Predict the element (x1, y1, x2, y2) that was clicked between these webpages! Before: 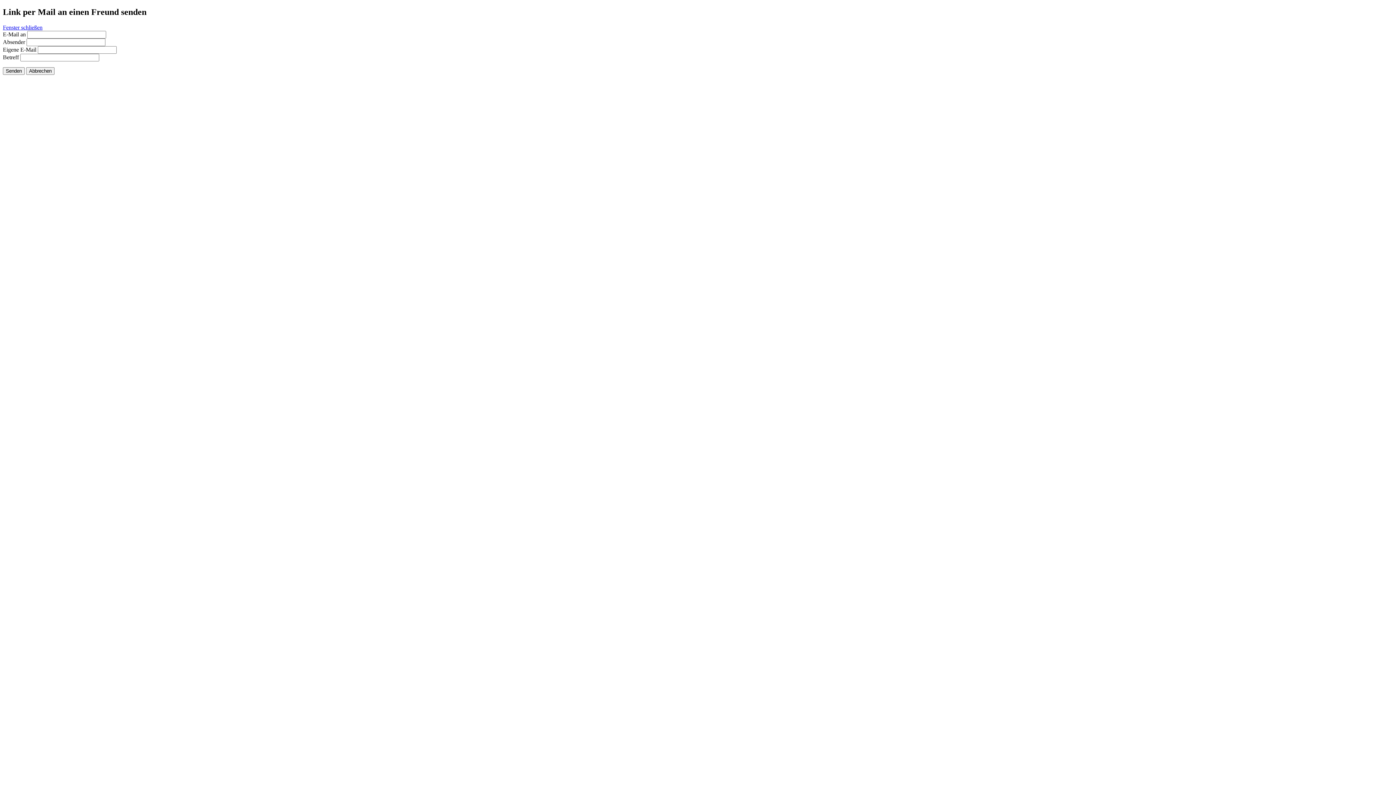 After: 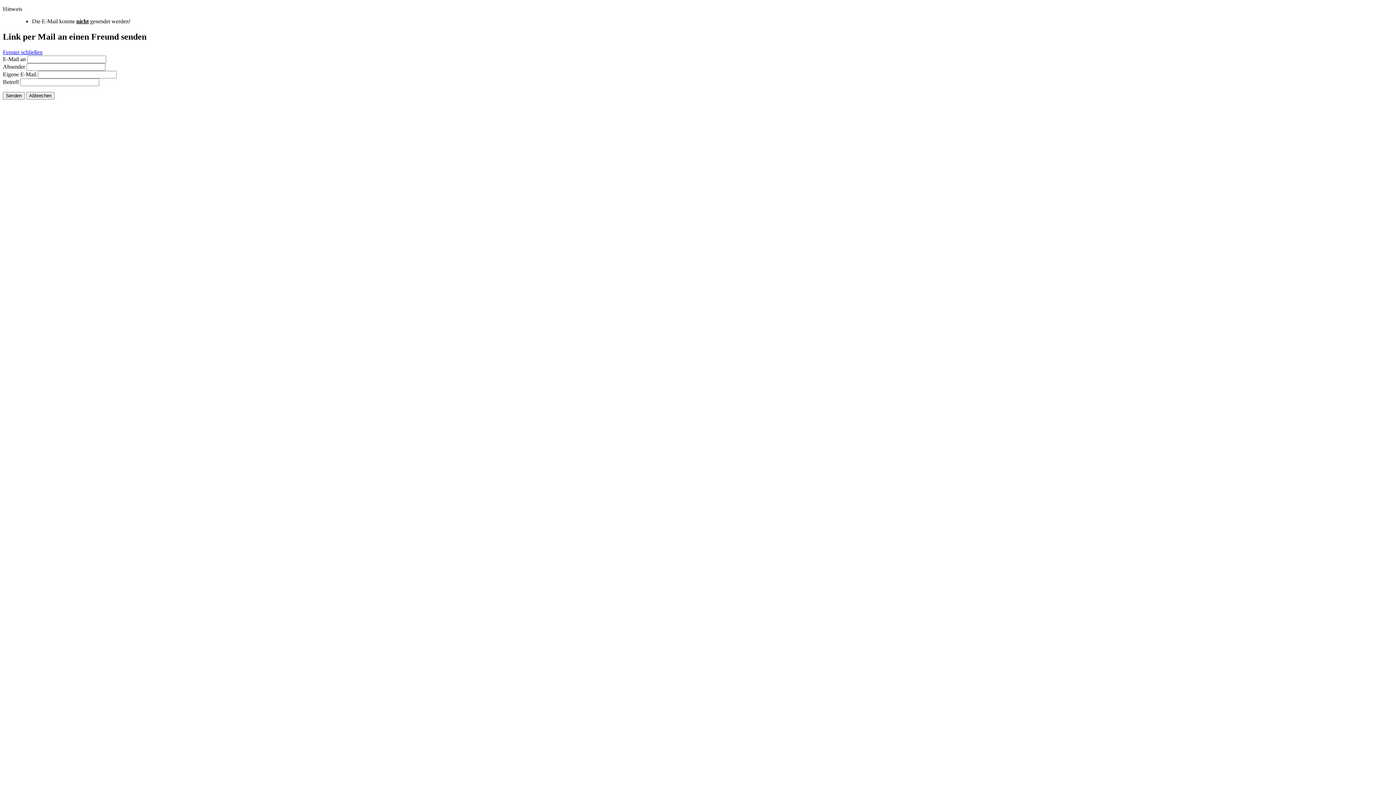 Action: bbox: (2, 67, 24, 74) label: Senden